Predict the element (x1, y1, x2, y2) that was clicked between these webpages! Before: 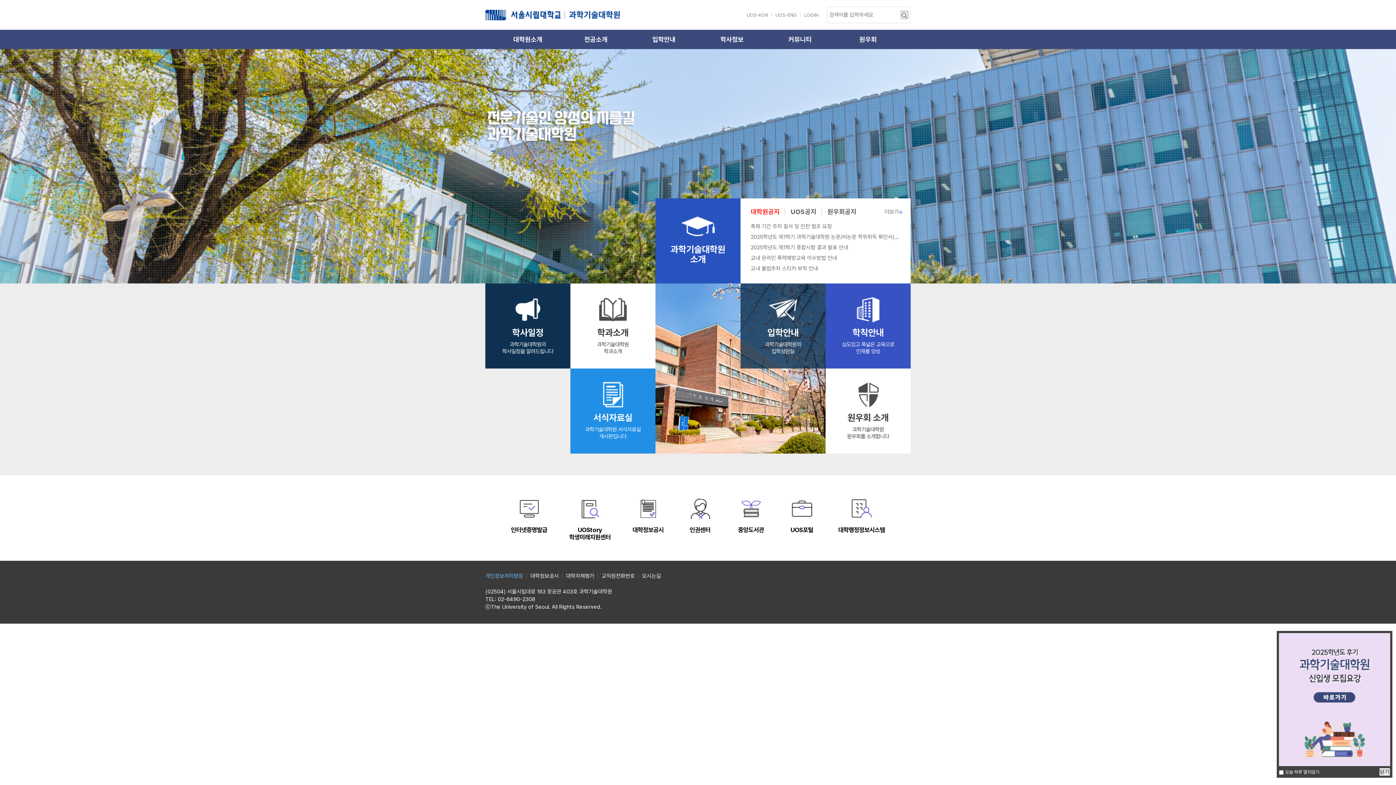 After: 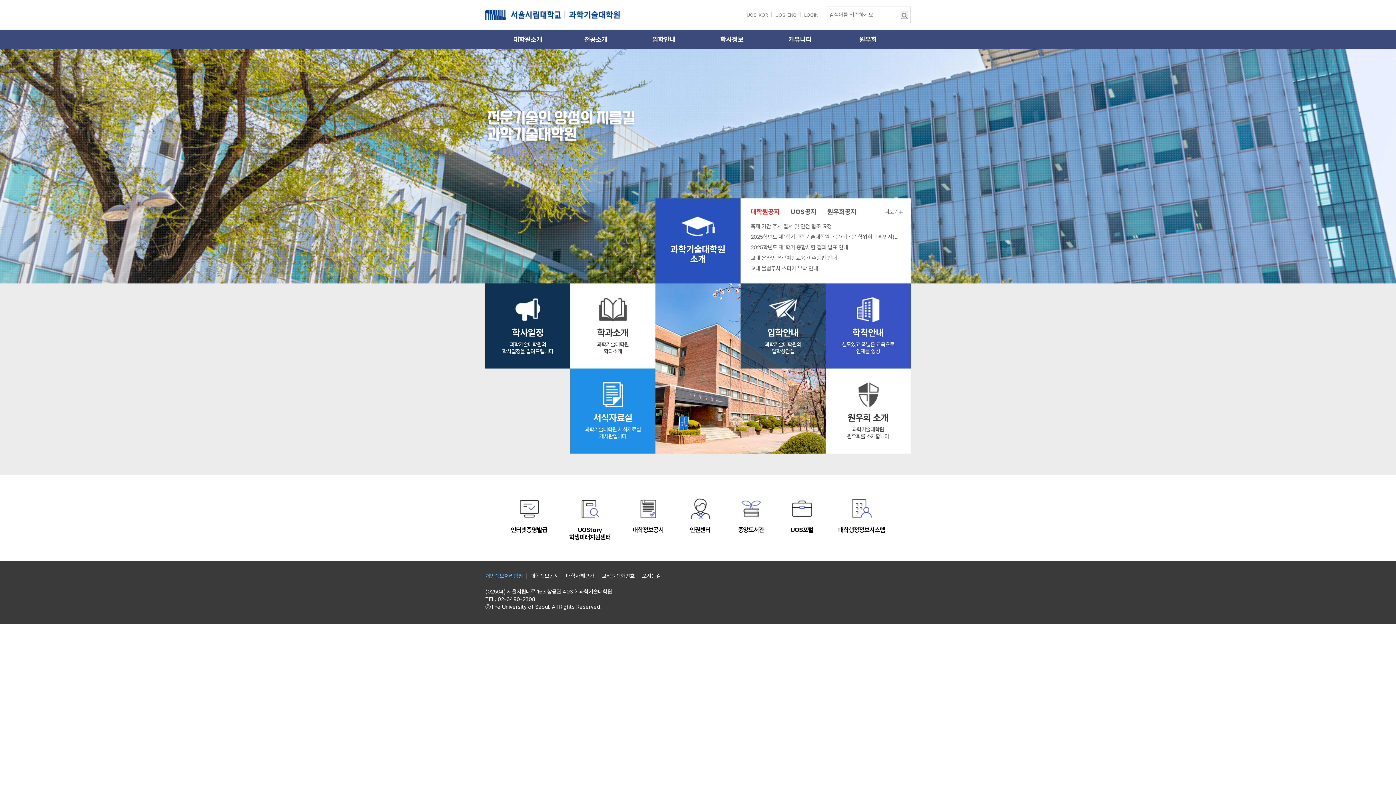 Action: bbox: (1379, 768, 1390, 776) label: 닫기